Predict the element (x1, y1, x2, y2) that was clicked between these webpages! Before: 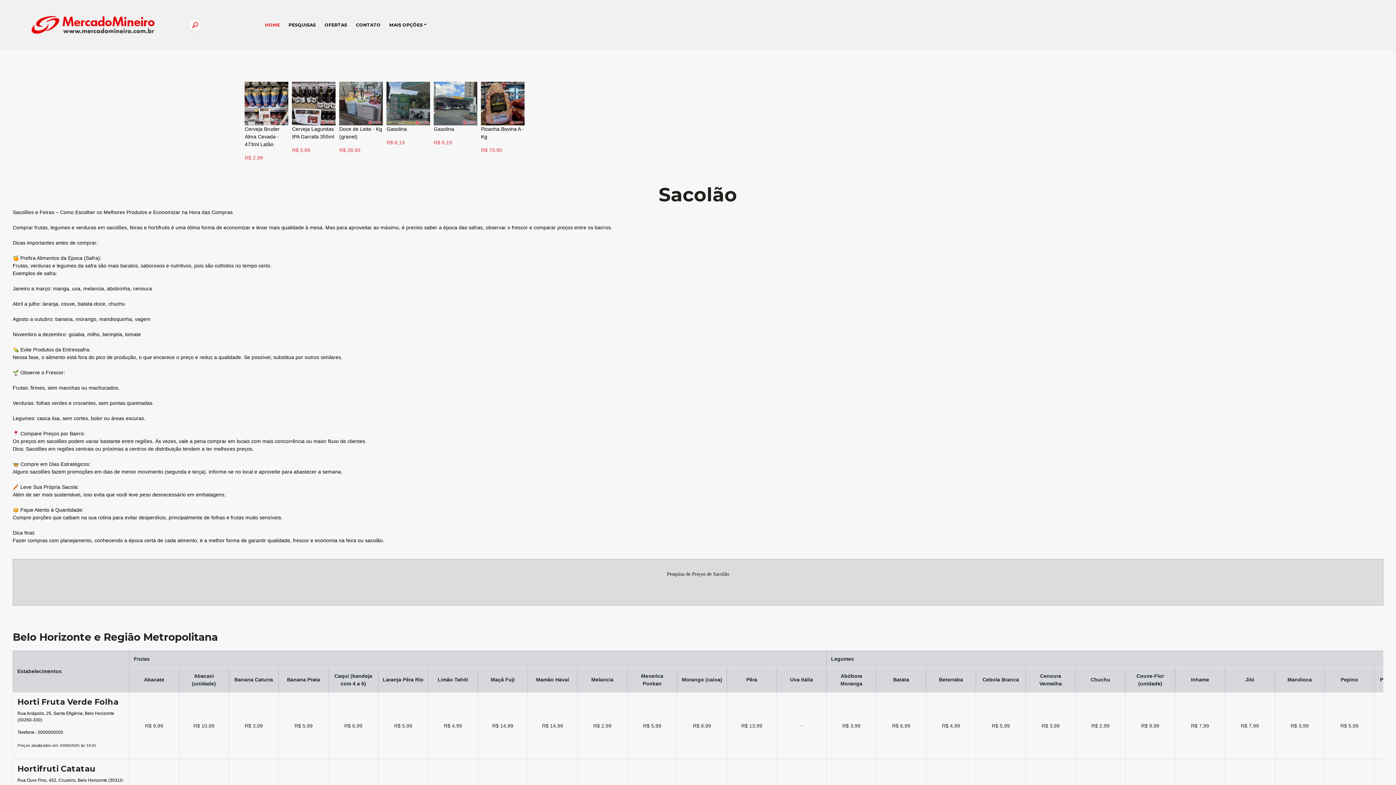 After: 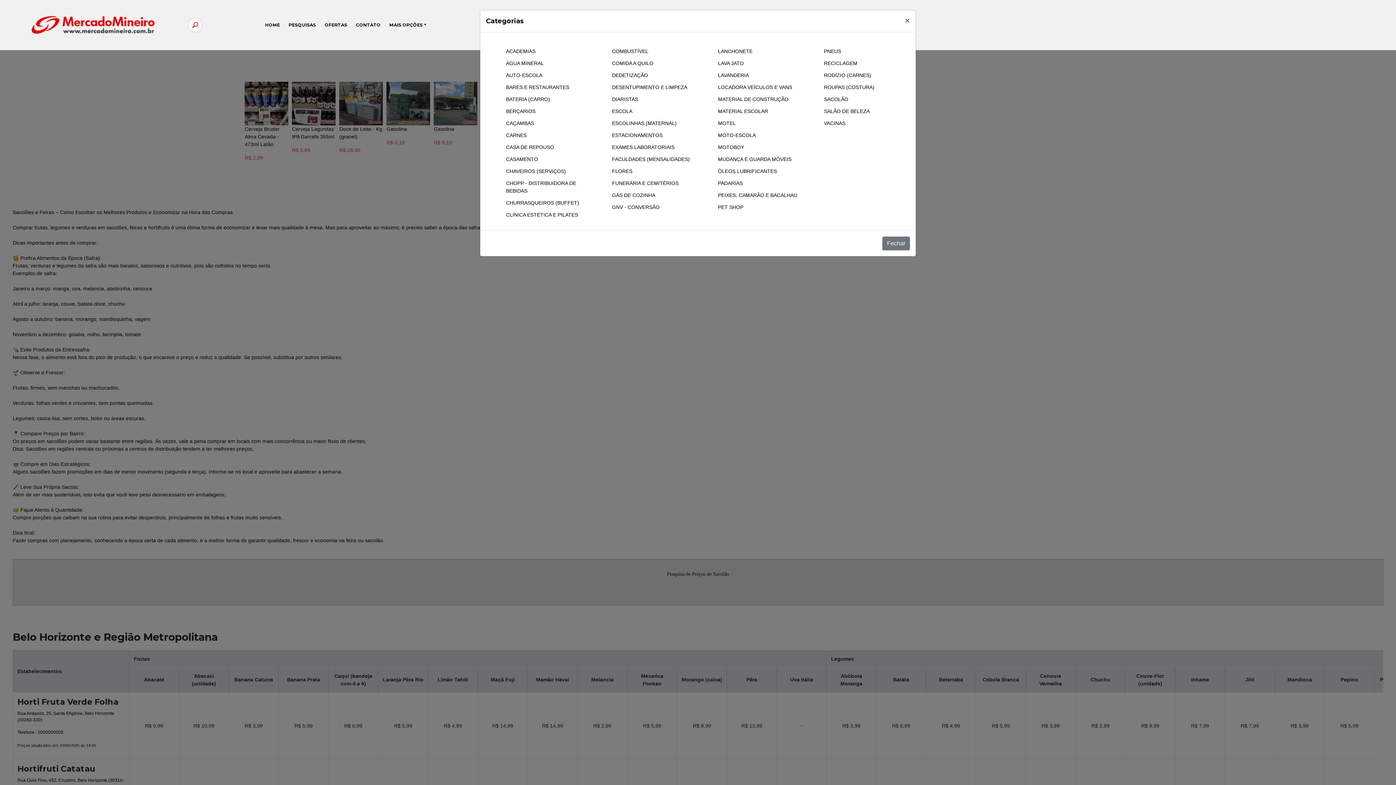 Action: bbox: (284, 17, 320, 32) label: PESQUISAS